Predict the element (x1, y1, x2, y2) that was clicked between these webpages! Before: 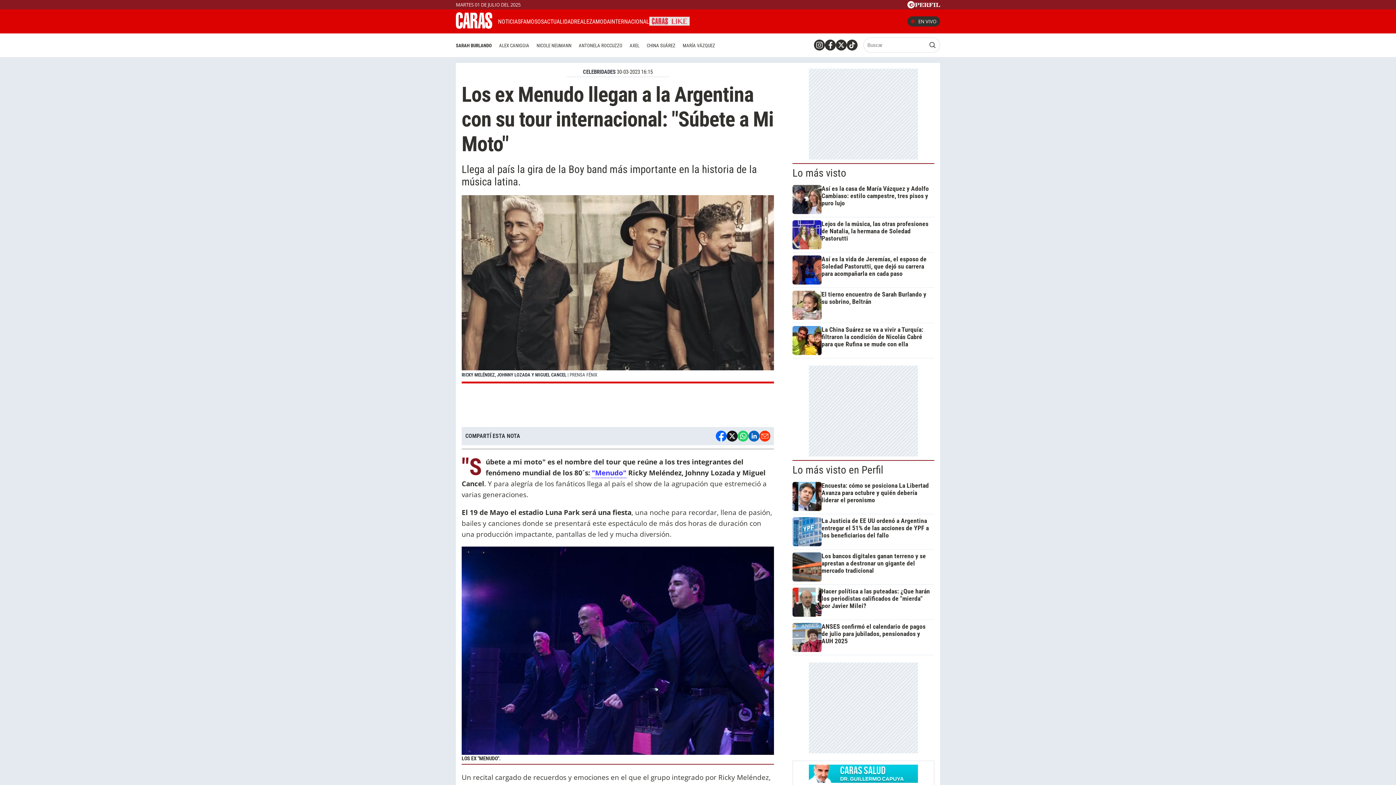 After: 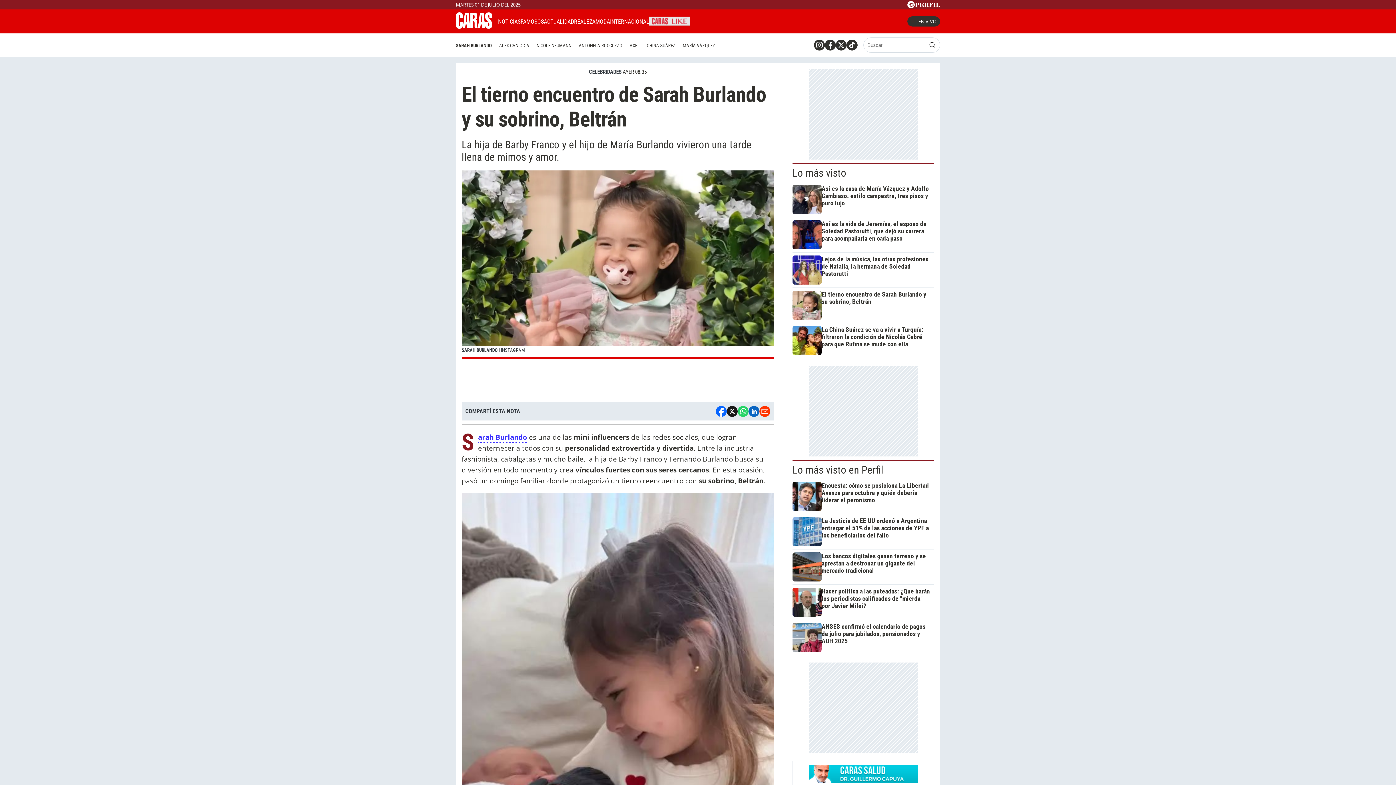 Action: label: SARAH BURLANDO bbox: (456, 40, 495, 50)